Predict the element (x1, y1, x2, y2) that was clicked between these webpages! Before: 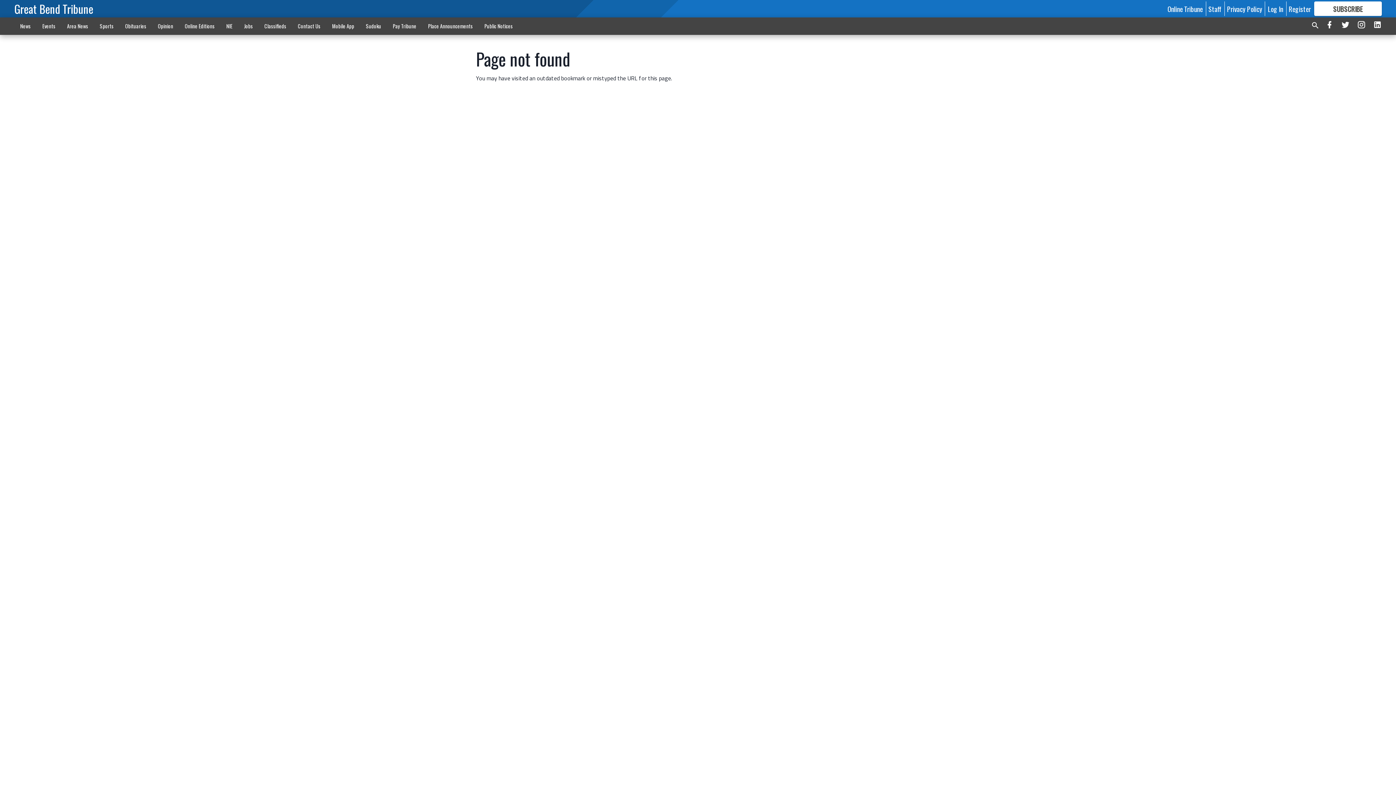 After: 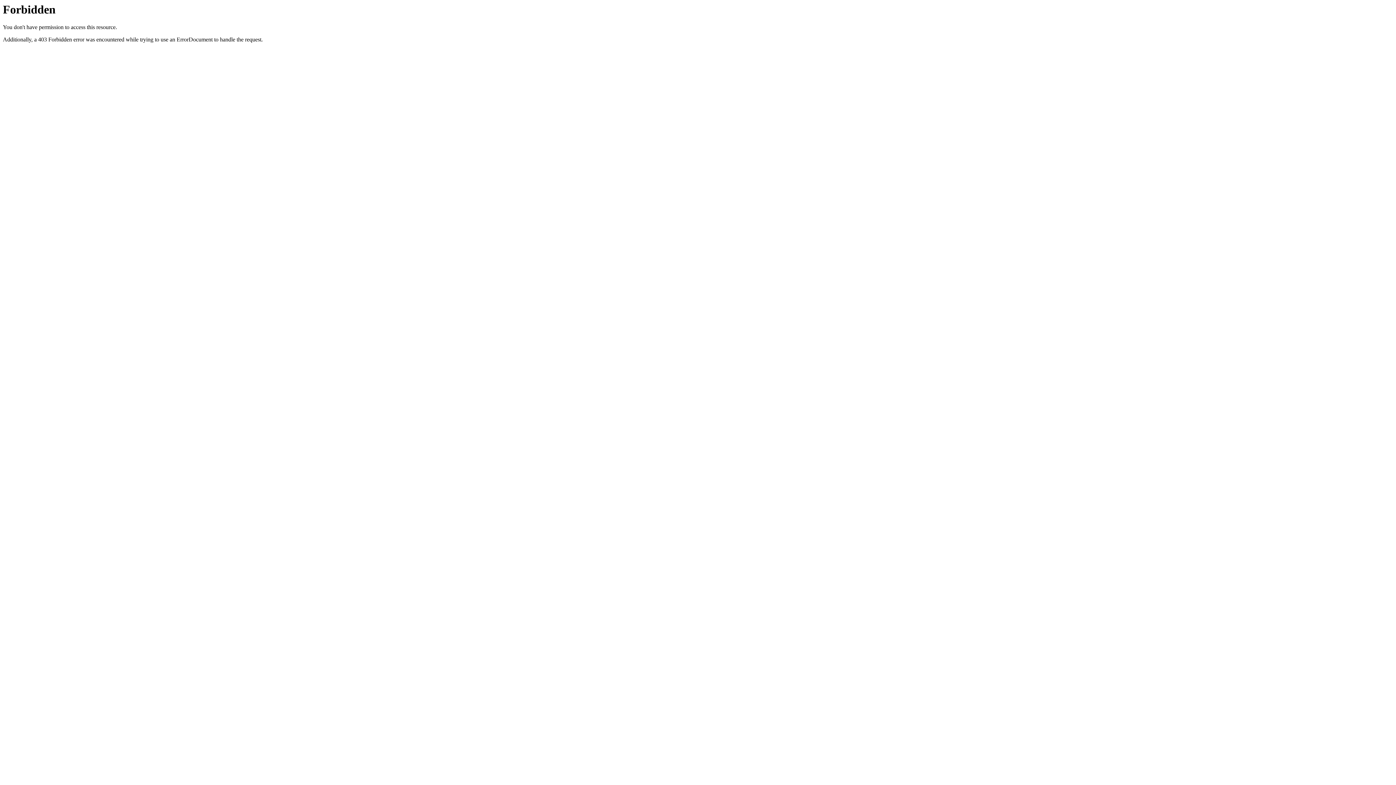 Action: label: Sudoku bbox: (360, 18, 387, 33)